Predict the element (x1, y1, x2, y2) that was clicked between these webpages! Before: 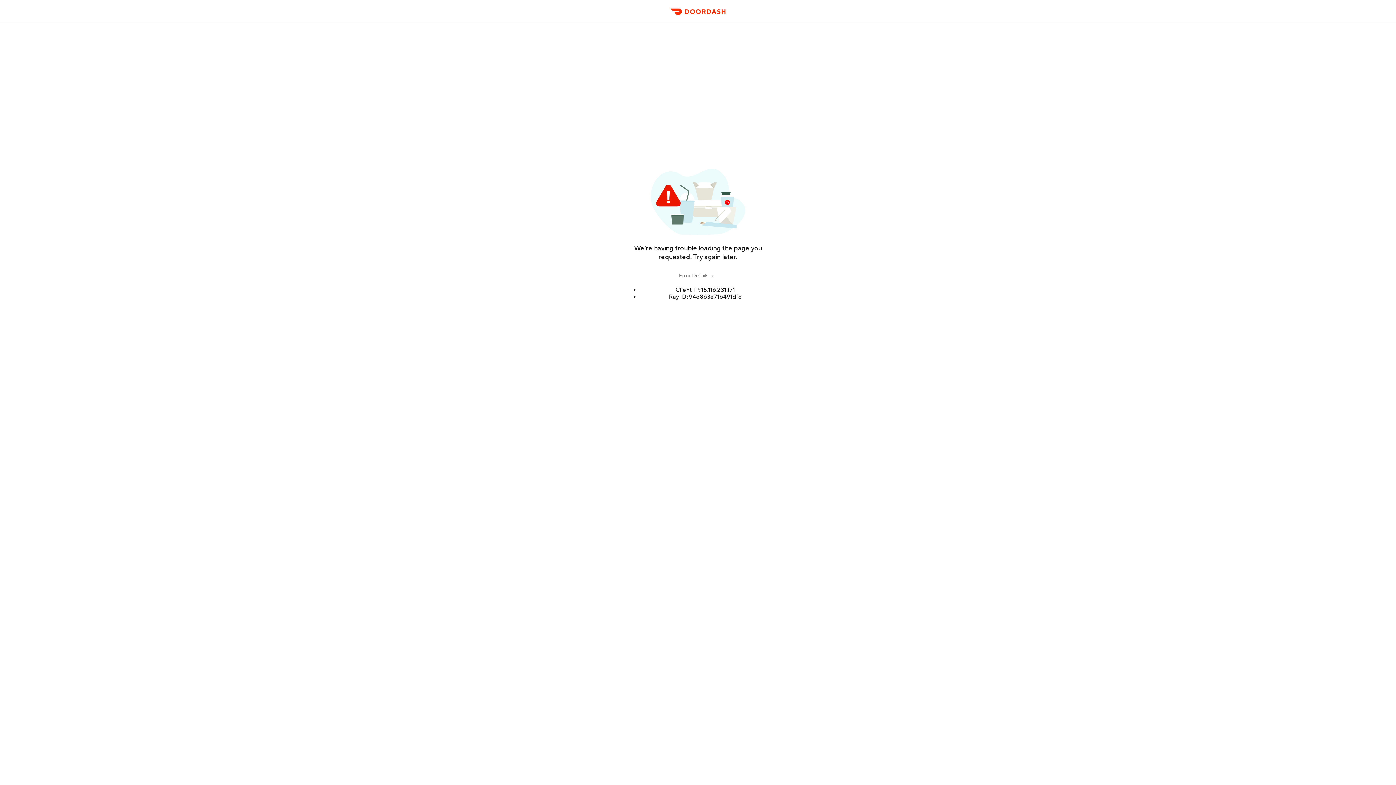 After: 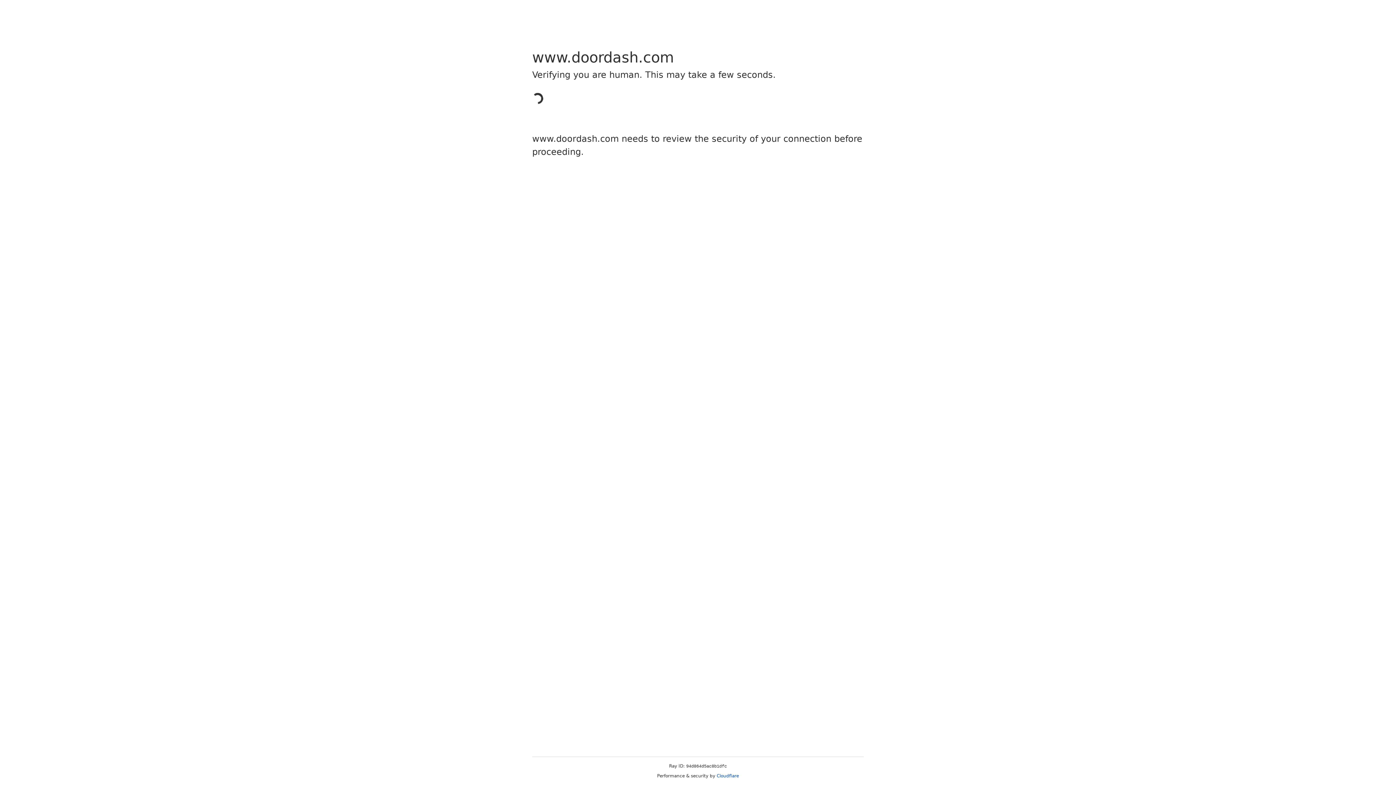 Action: label: DoorDash bbox: (666, 11, 729, 23)